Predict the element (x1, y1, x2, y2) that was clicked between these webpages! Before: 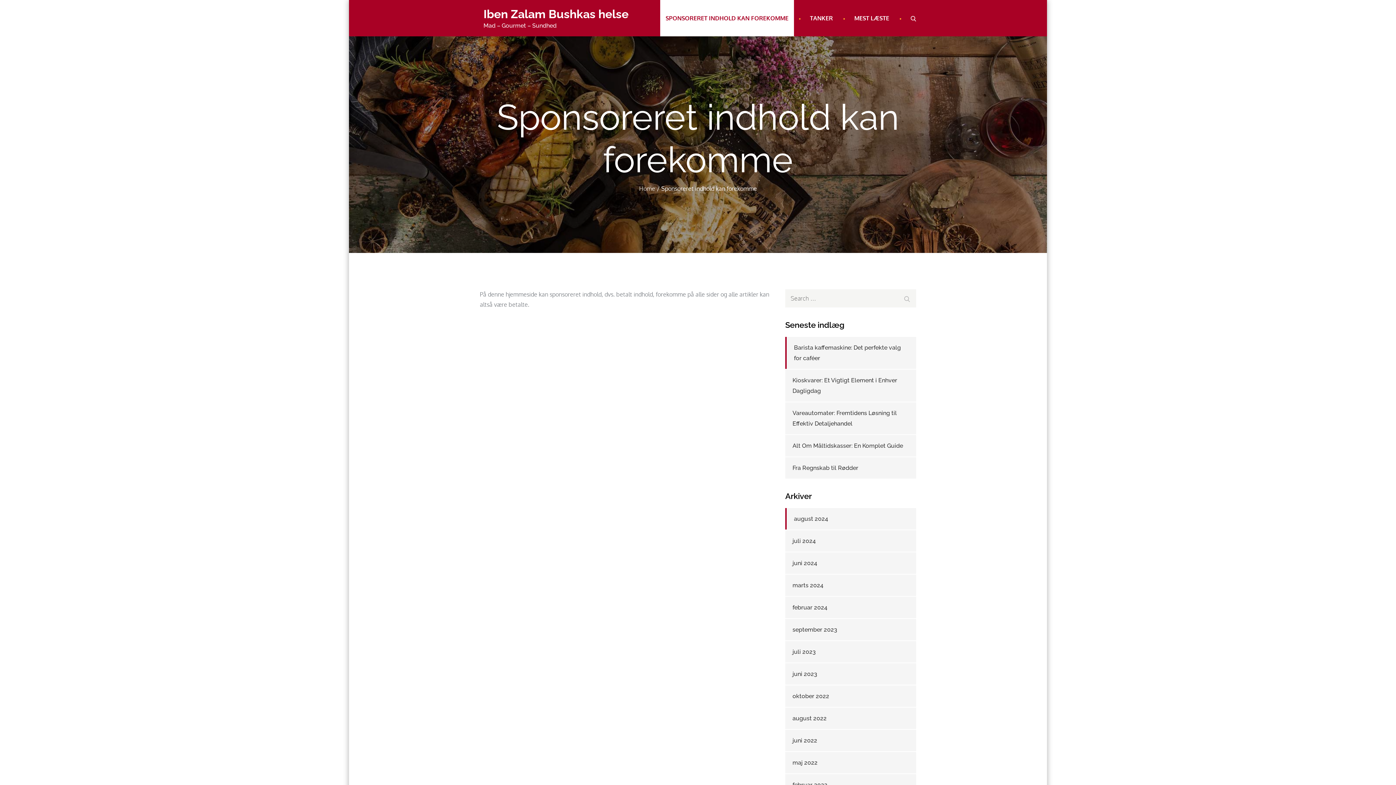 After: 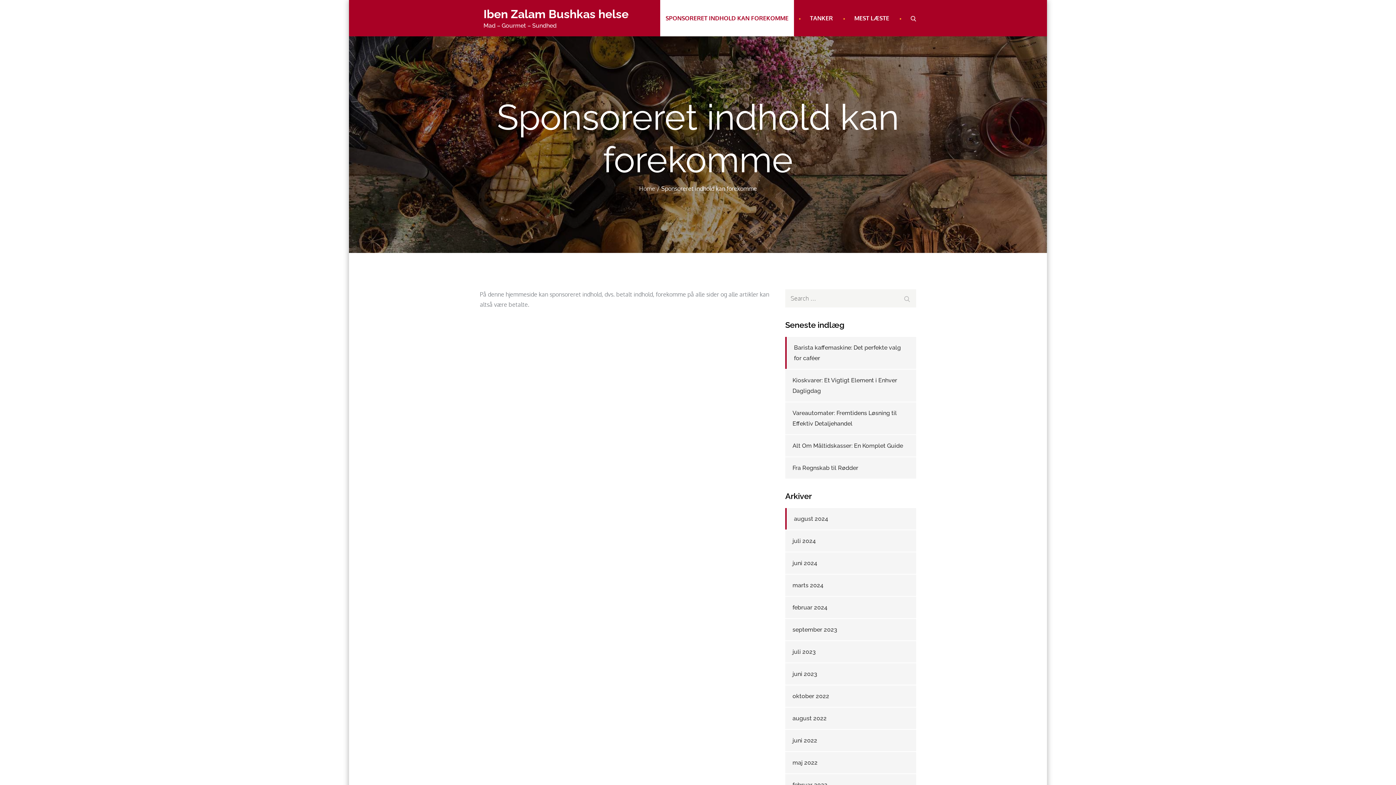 Action: label: SPONSORERET INDHOLD KAN FOREKOMME bbox: (660, 0, 794, 36)